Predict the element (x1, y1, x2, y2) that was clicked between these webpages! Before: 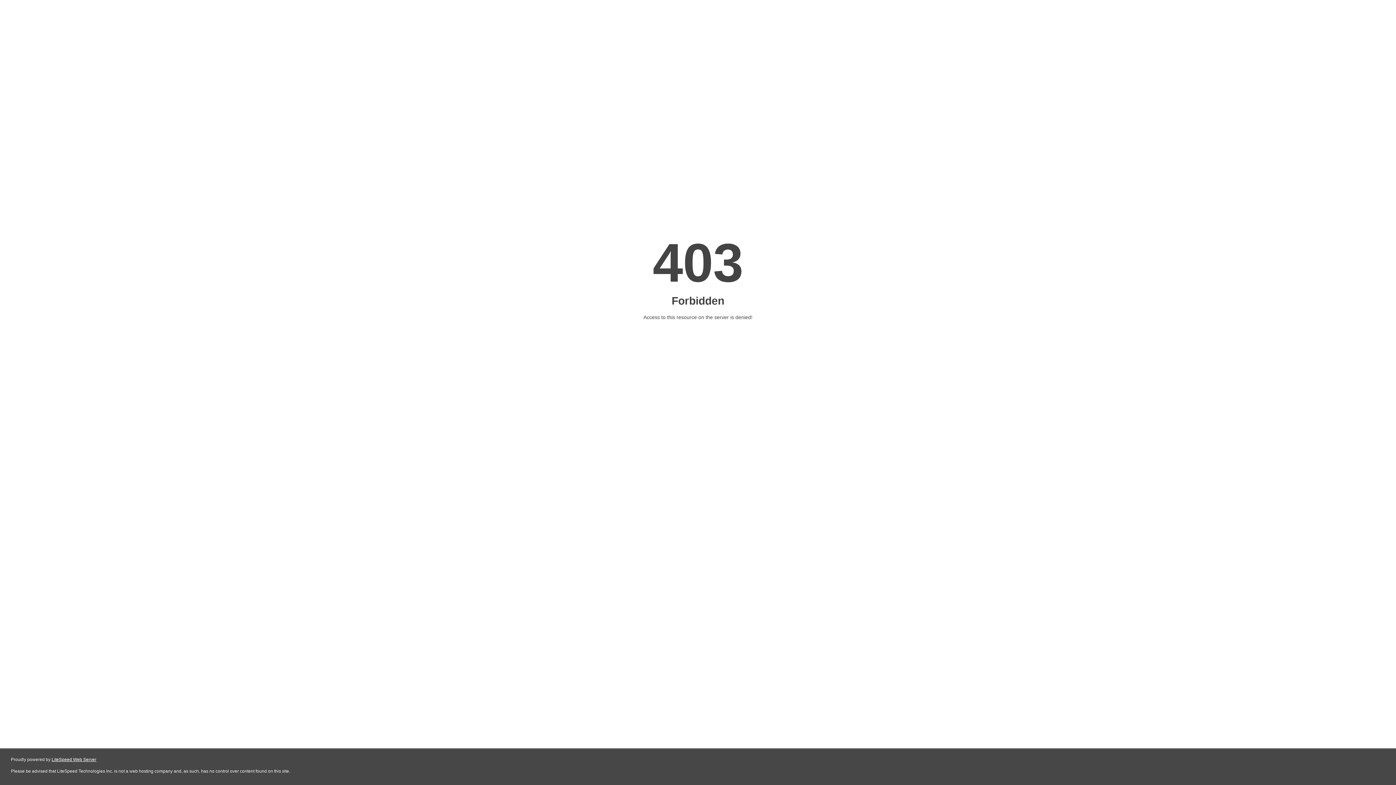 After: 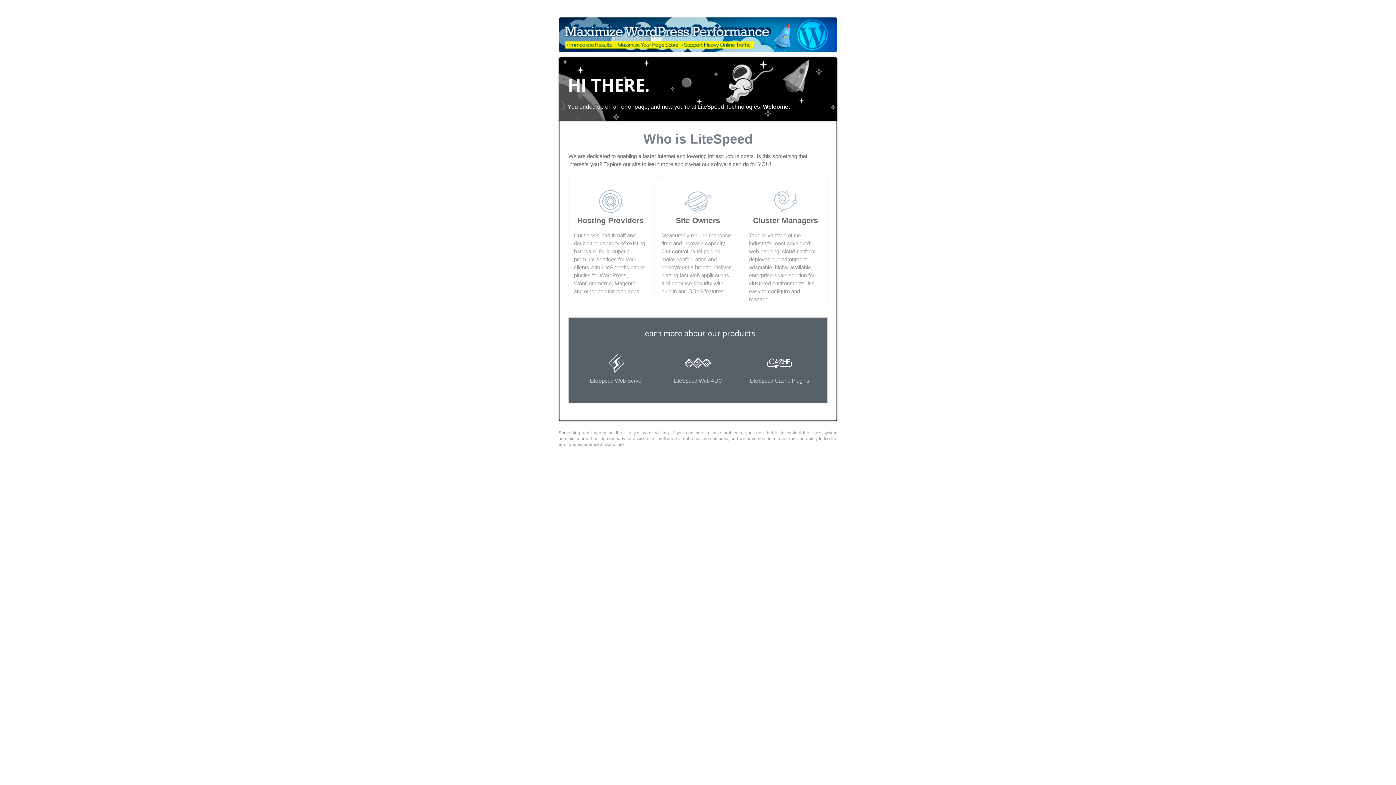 Action: bbox: (51, 757, 96, 762) label: LiteSpeed Web Server